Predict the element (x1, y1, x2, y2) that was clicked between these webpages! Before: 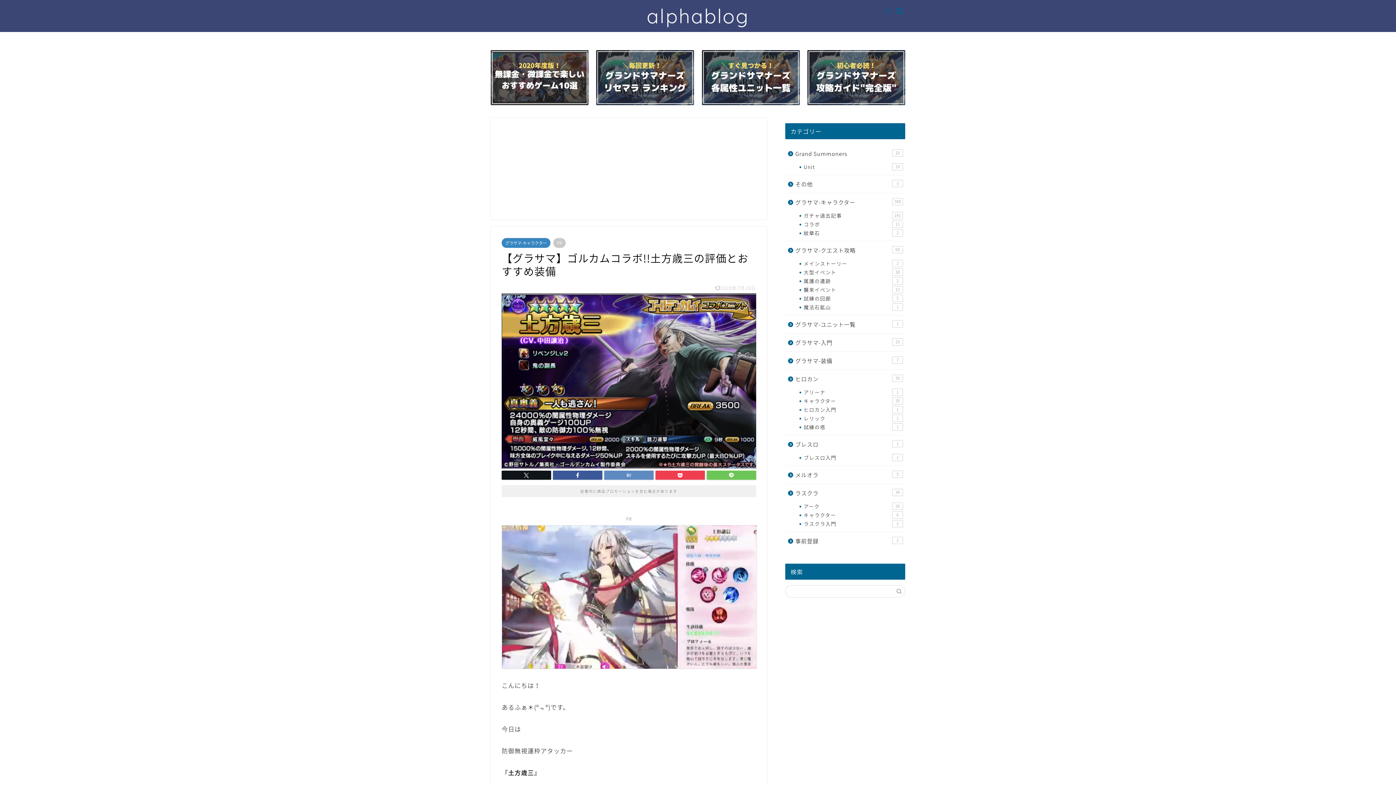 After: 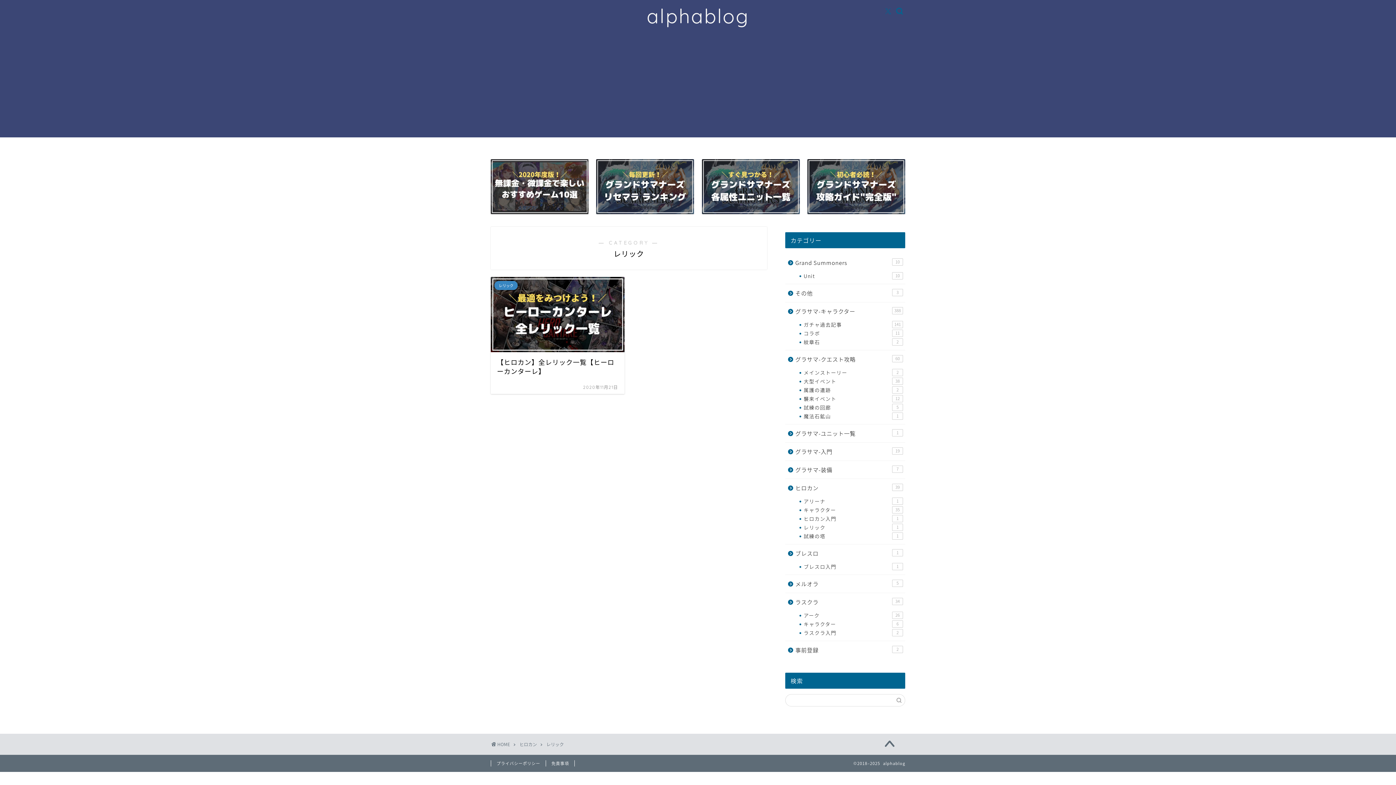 Action: label: レリック
1 bbox: (794, 414, 904, 422)